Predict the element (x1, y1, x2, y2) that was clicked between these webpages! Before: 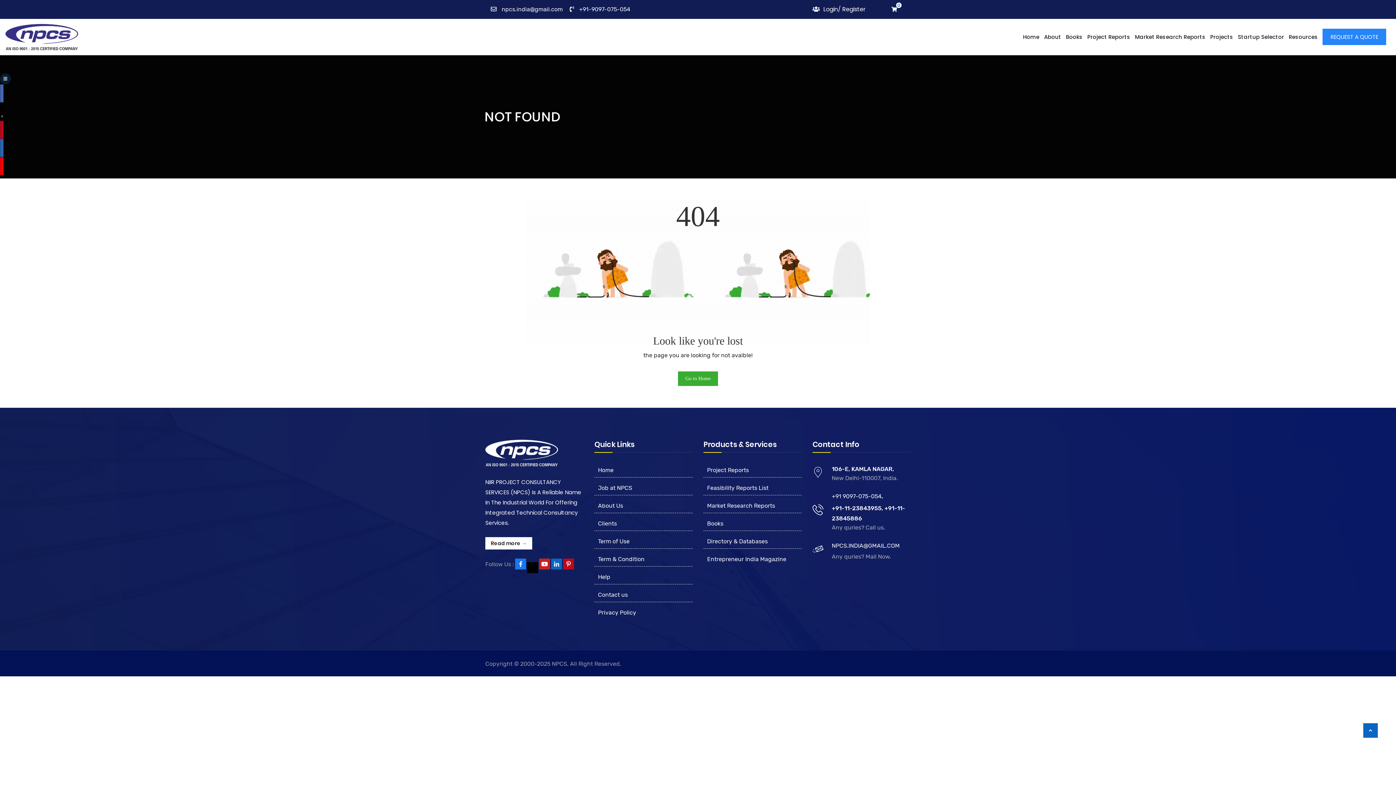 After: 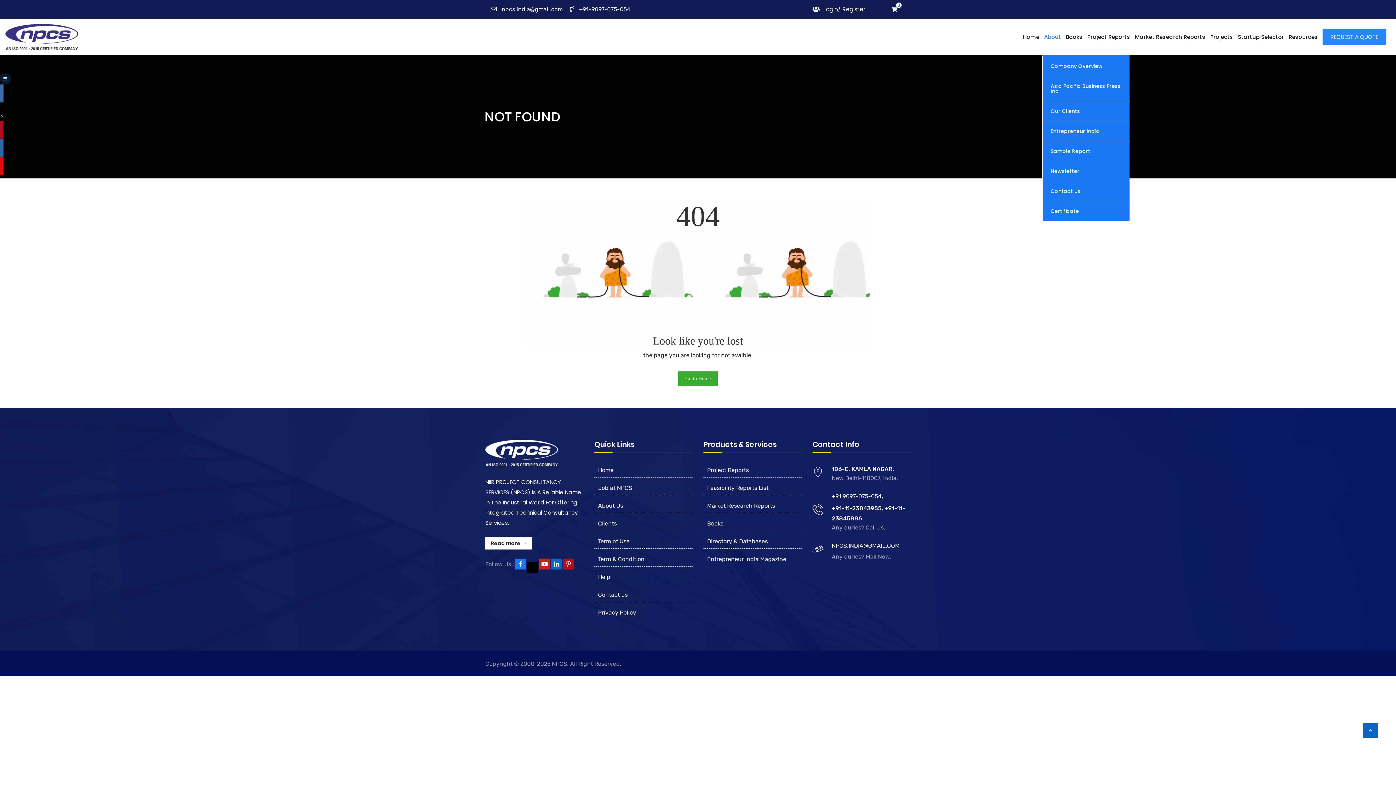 Action: bbox: (1044, 33, 1061, 40) label: About